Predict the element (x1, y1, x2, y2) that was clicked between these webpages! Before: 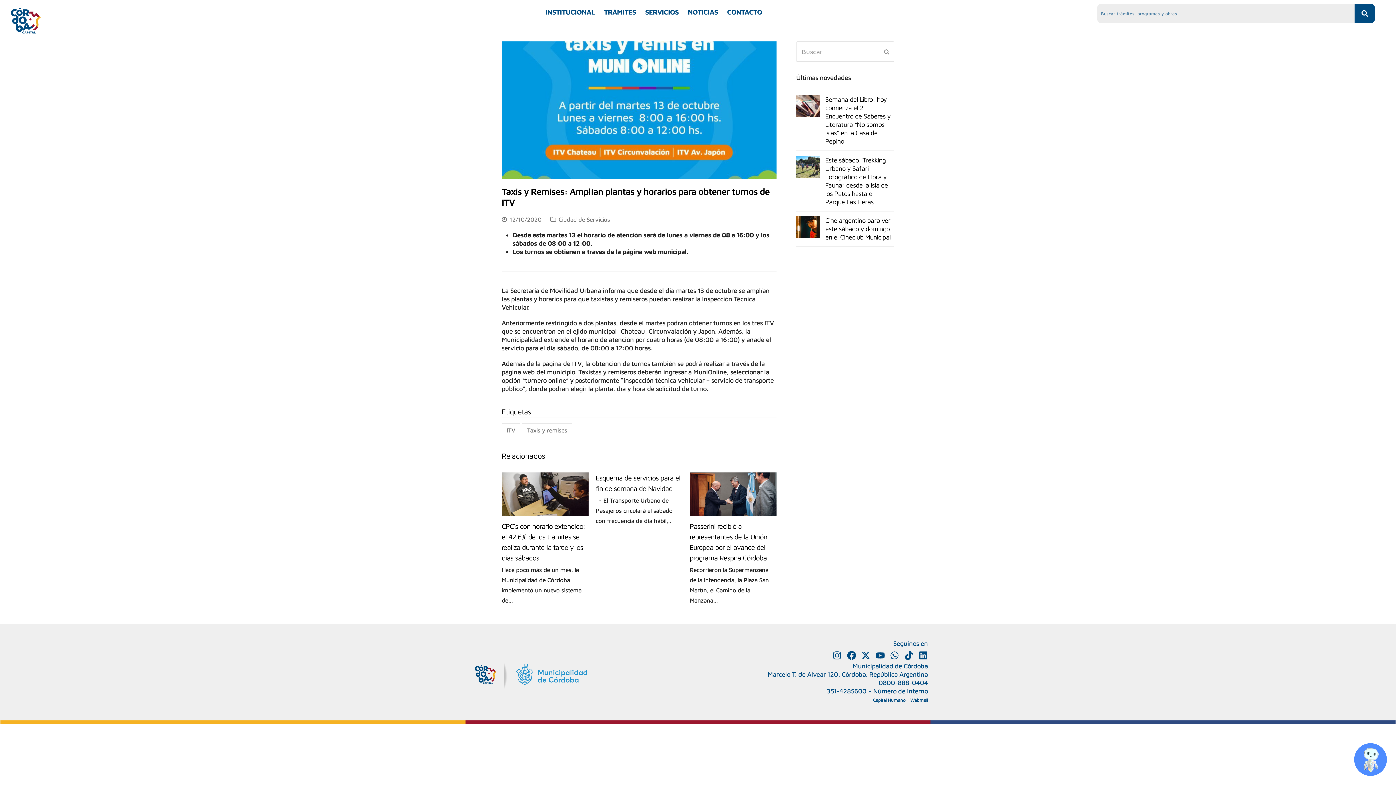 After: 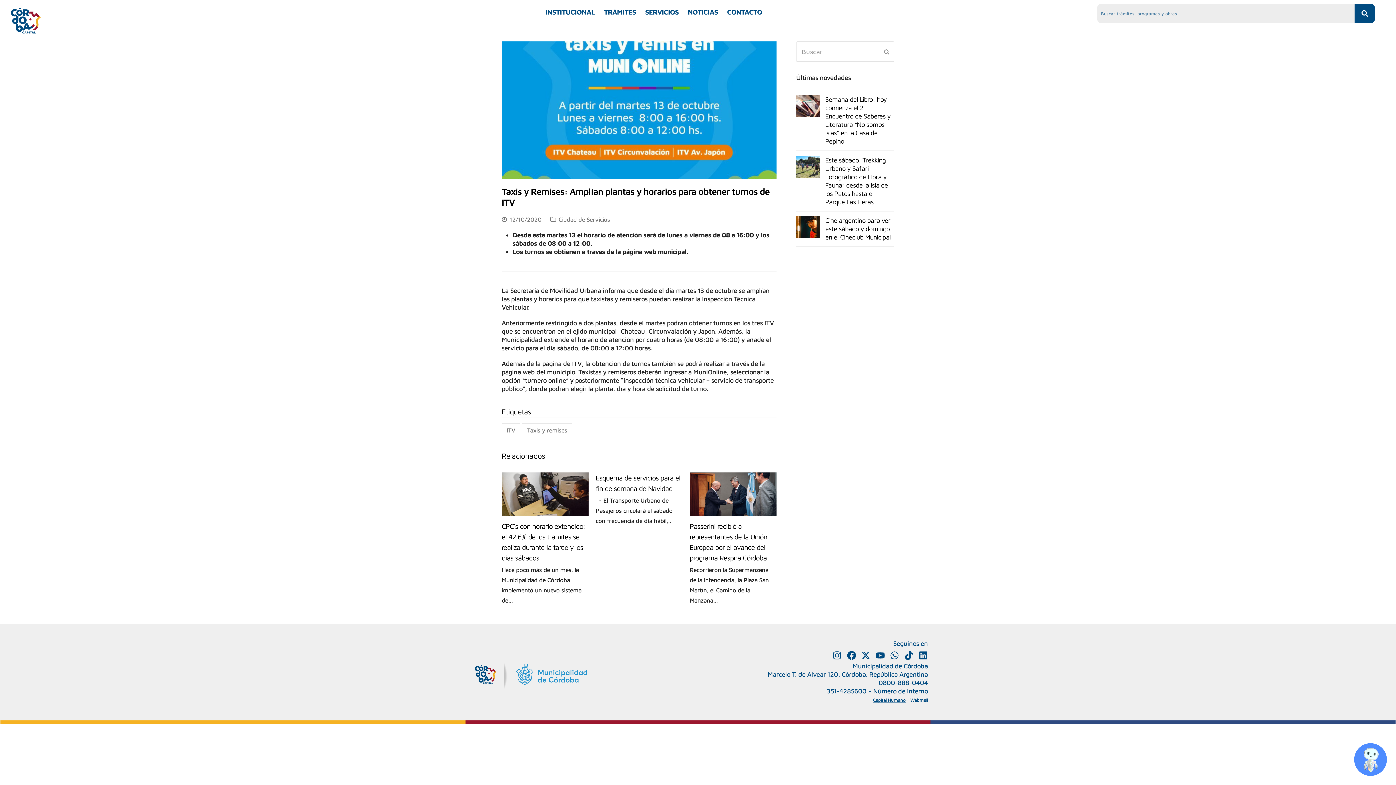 Action: bbox: (873, 697, 905, 703) label: Capital Humano